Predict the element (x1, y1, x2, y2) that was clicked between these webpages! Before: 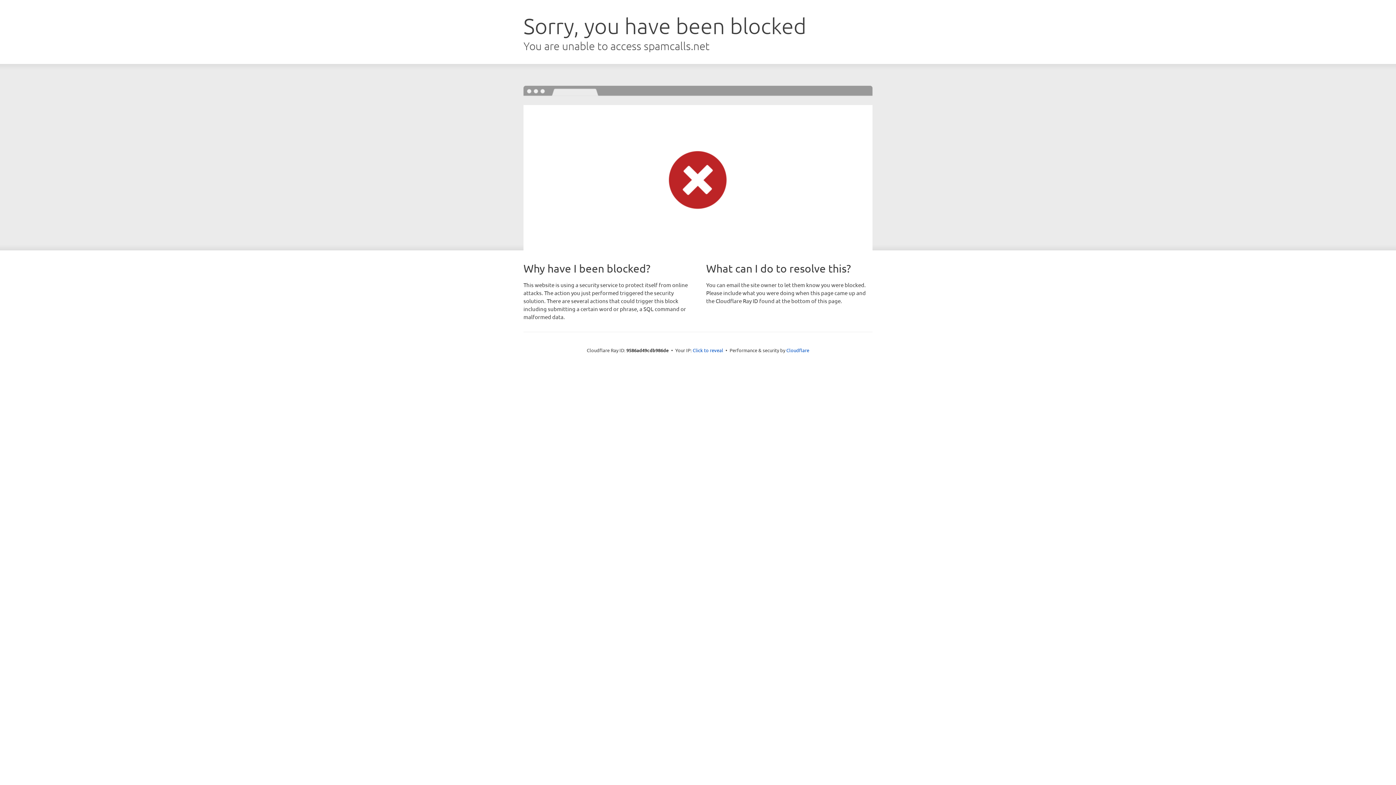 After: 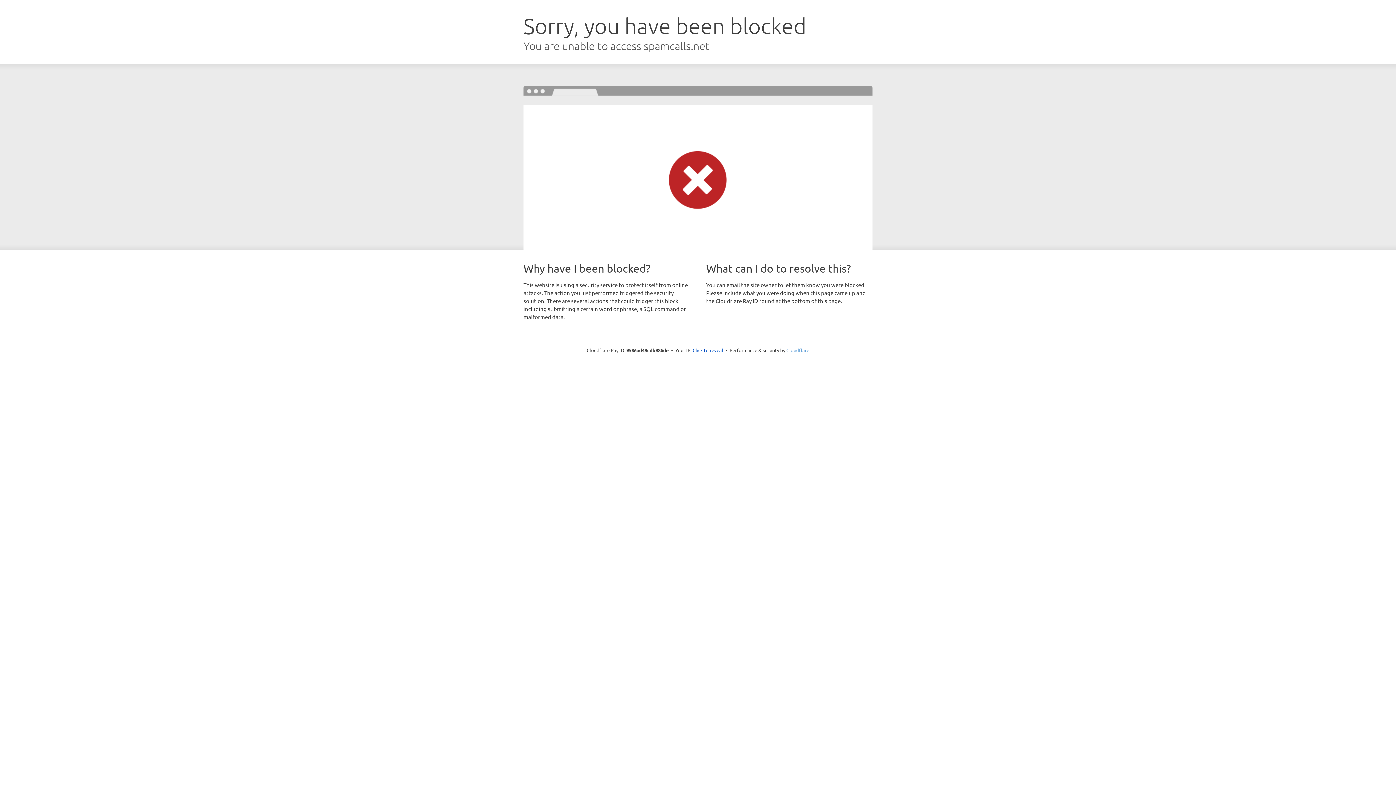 Action: label: Cloudflare bbox: (786, 347, 809, 353)